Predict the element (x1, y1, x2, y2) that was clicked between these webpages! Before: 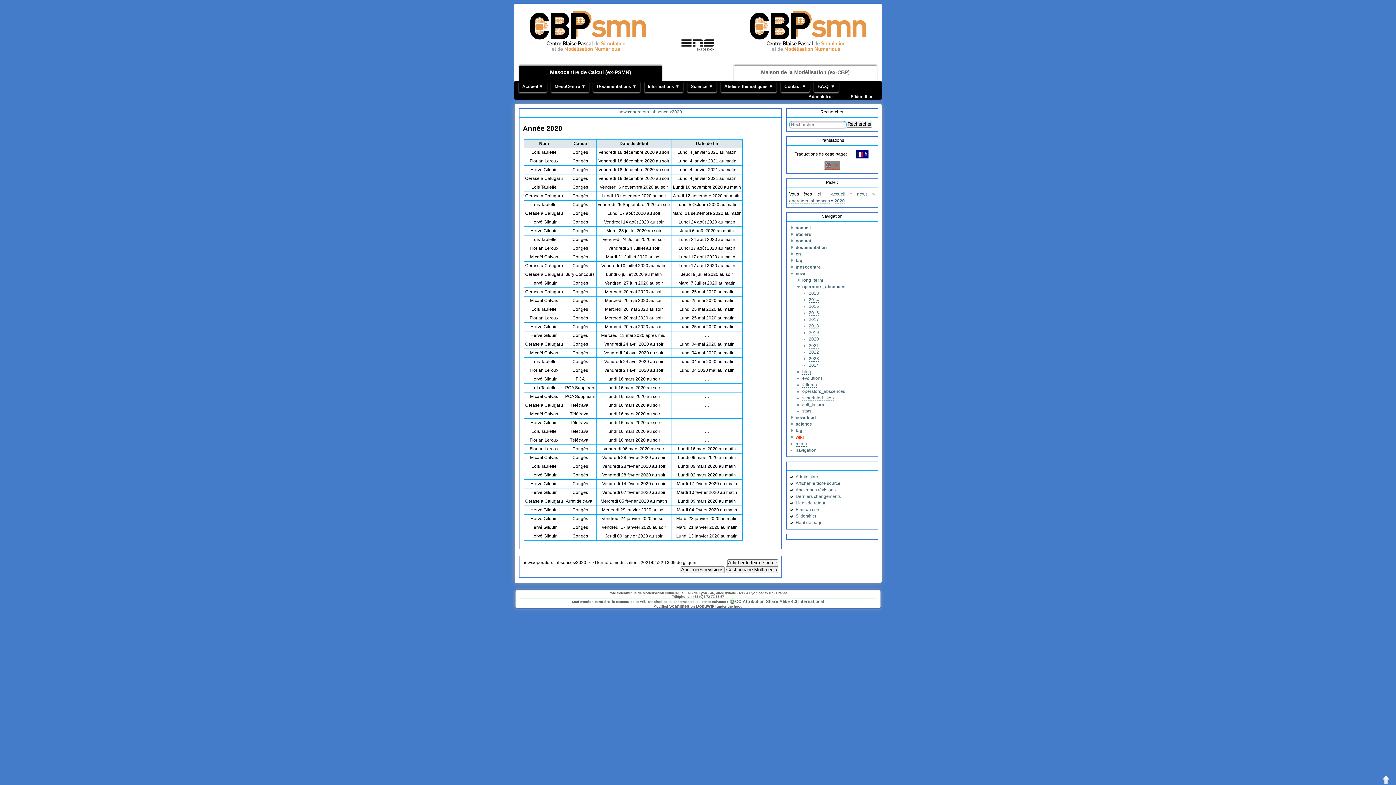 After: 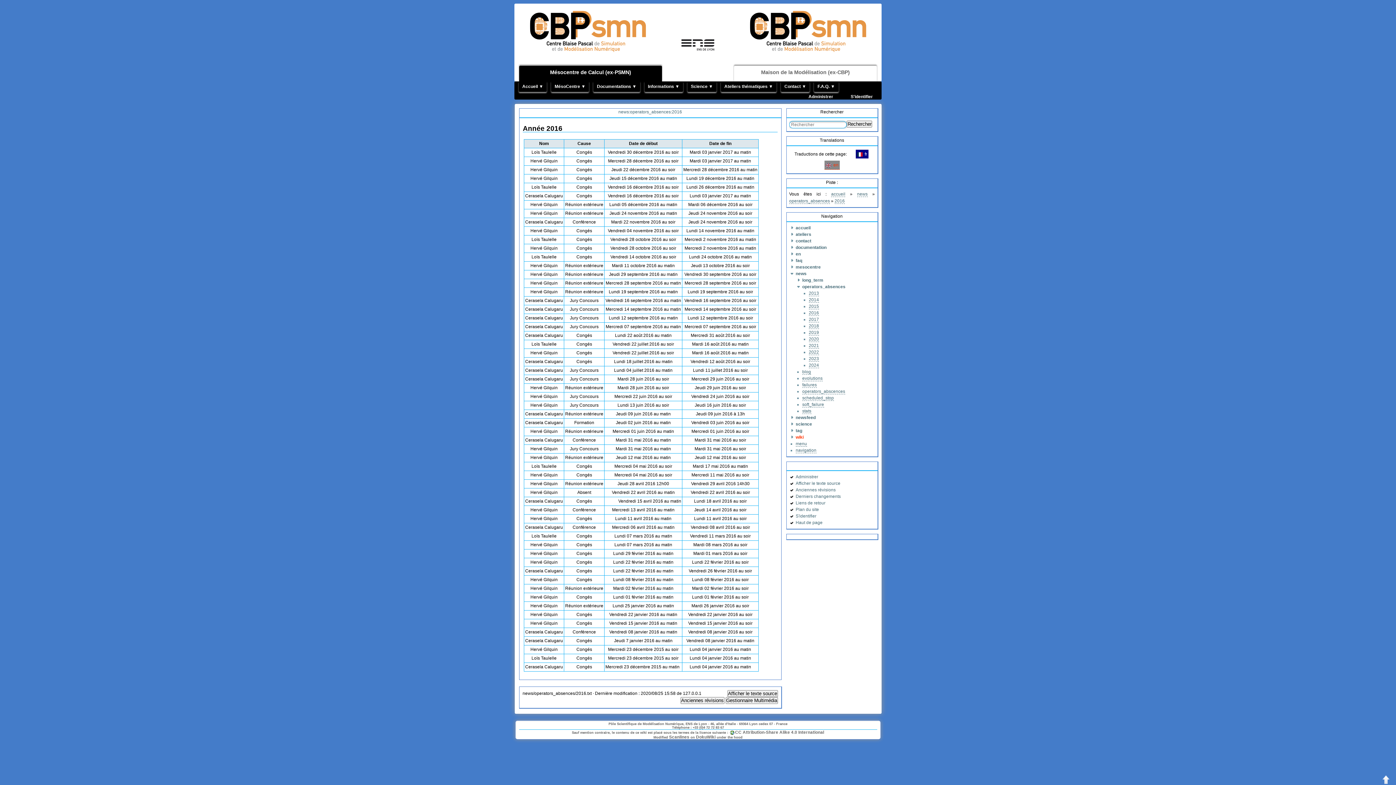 Action: bbox: (808, 310, 819, 316) label: 2016